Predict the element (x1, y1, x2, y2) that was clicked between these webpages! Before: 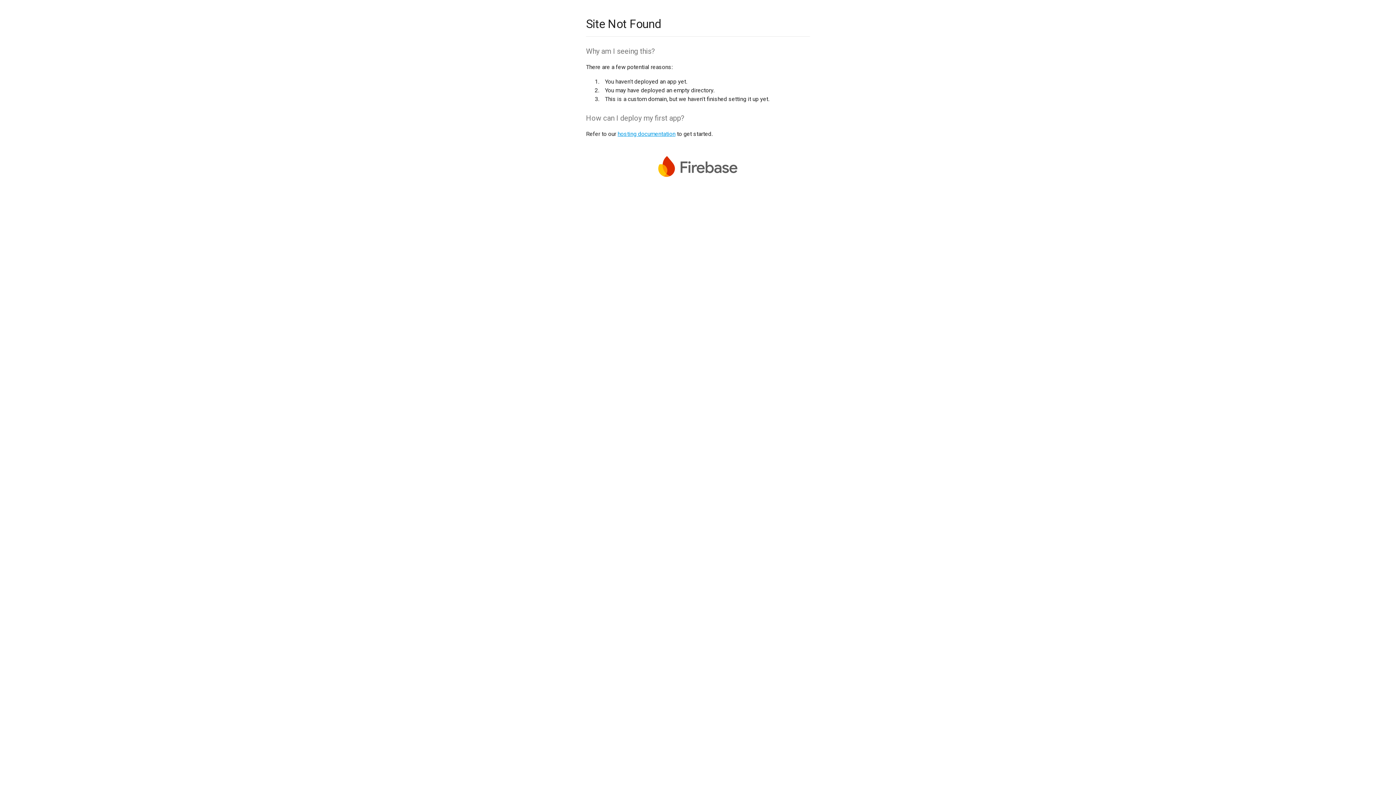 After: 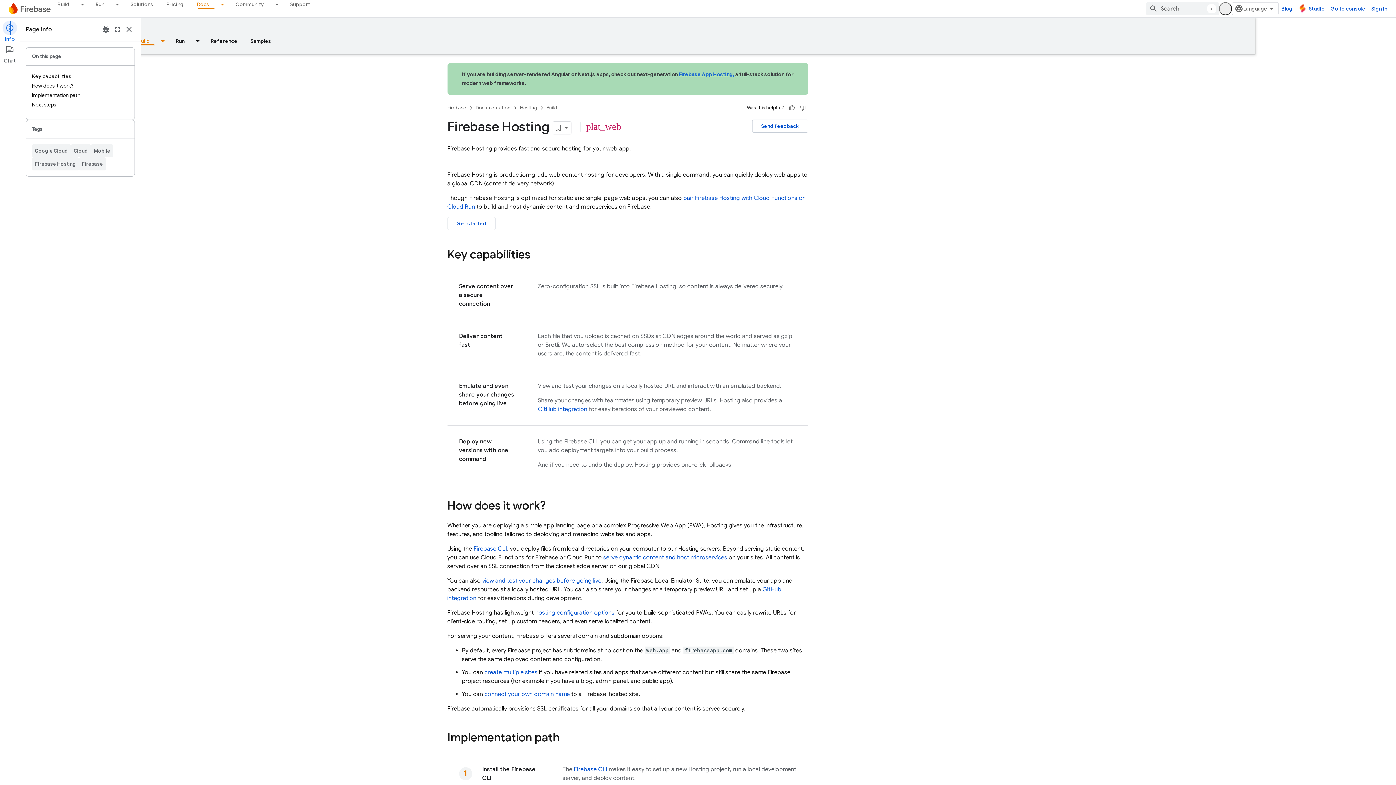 Action: bbox: (617, 130, 675, 137) label: hosting documentation